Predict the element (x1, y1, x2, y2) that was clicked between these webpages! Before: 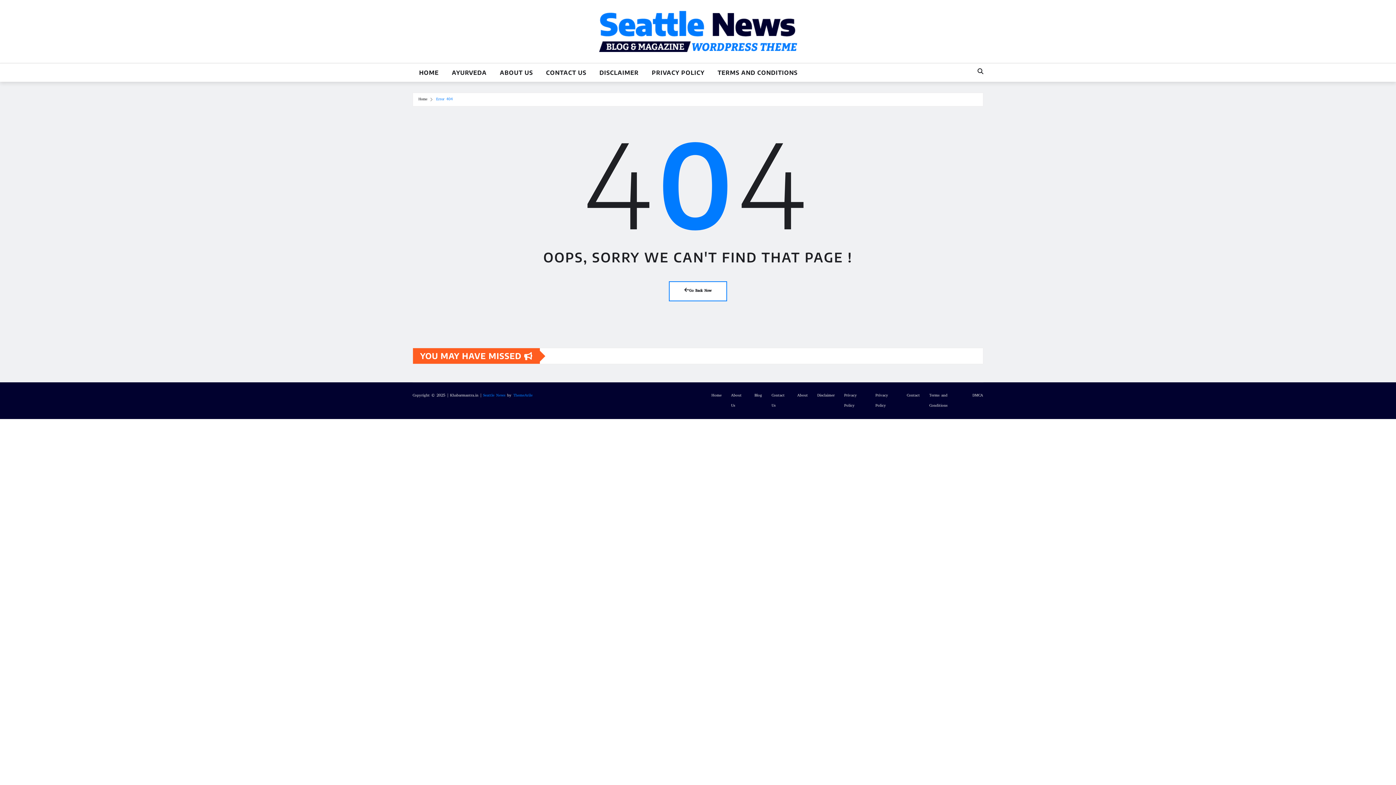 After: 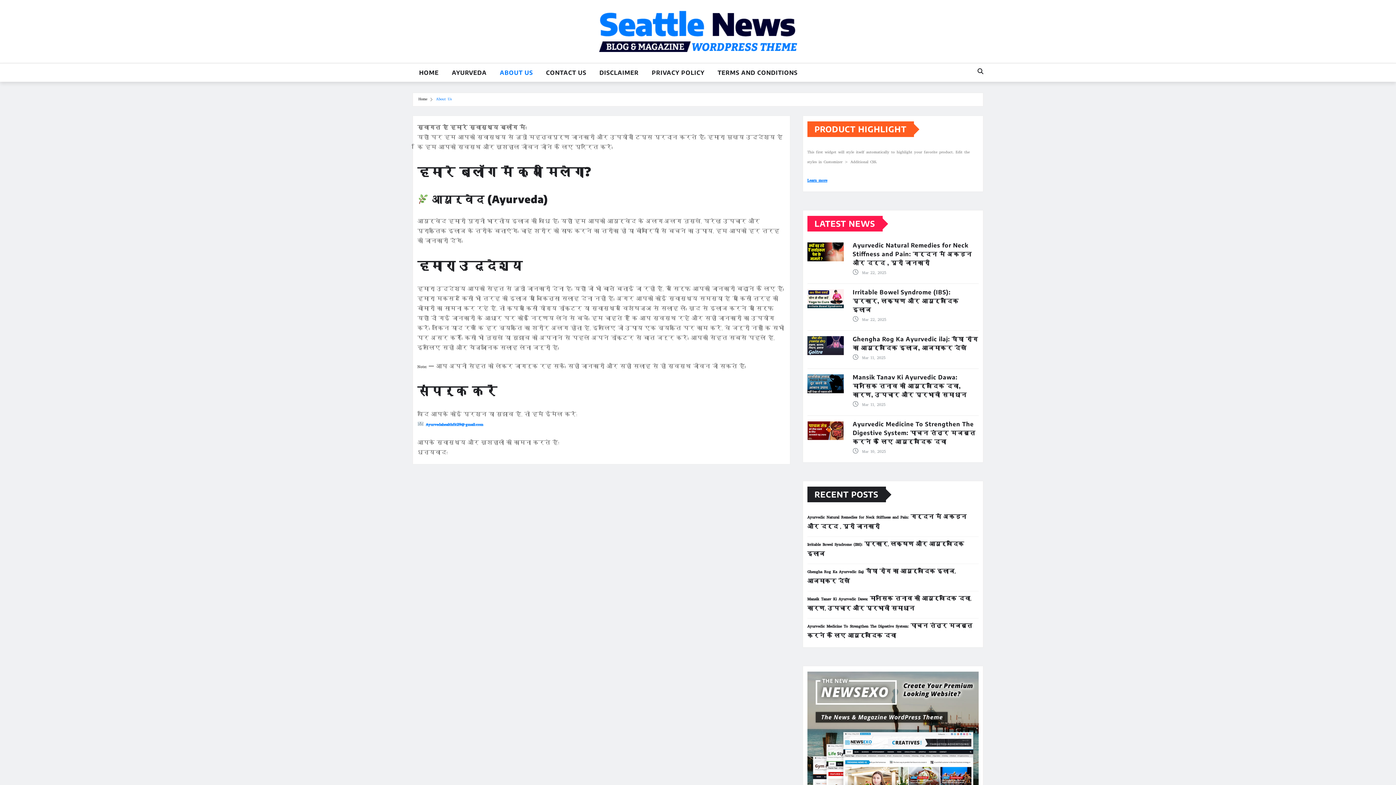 Action: bbox: (493, 63, 539, 81) label: ABOUT US